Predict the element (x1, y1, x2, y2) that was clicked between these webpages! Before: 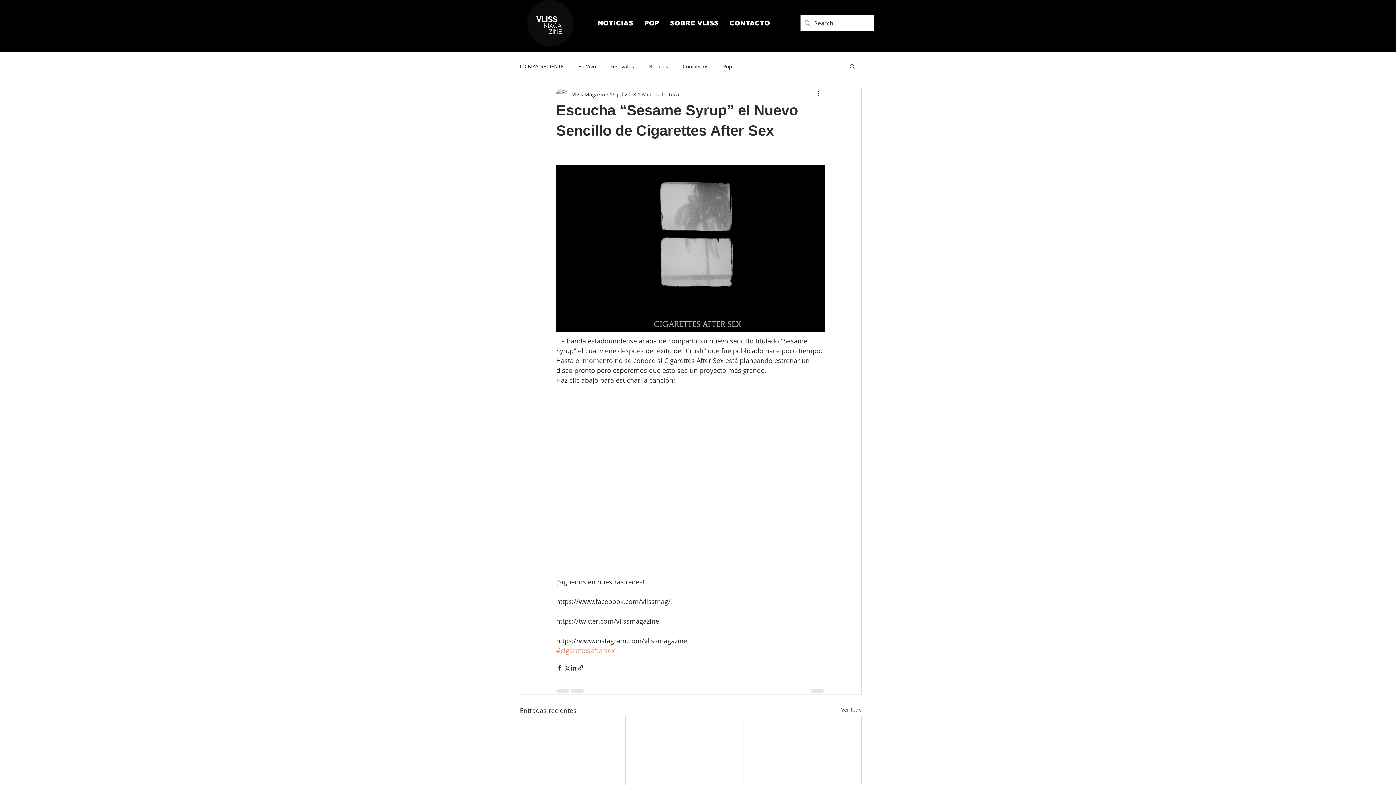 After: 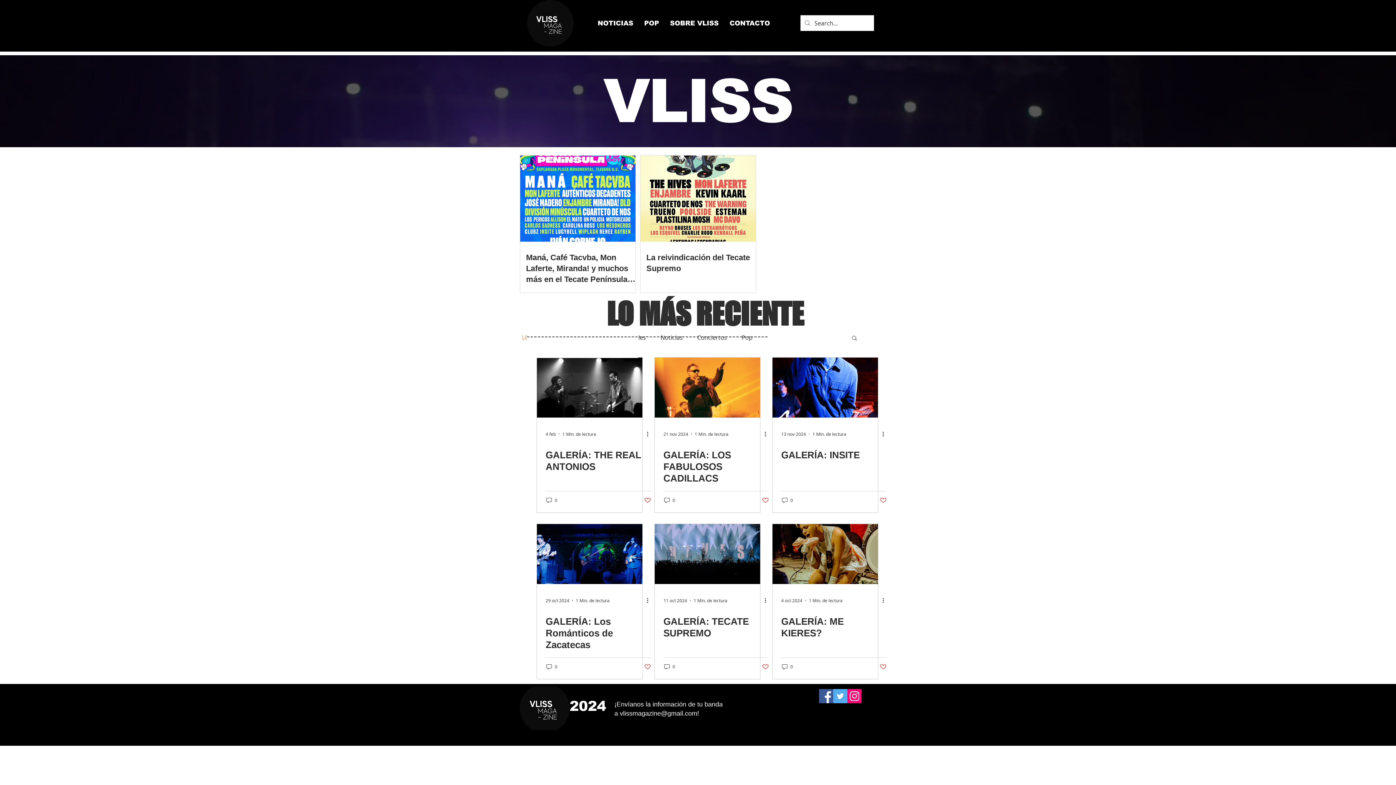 Action: bbox: (841, 706, 861, 715) label: Ver todo